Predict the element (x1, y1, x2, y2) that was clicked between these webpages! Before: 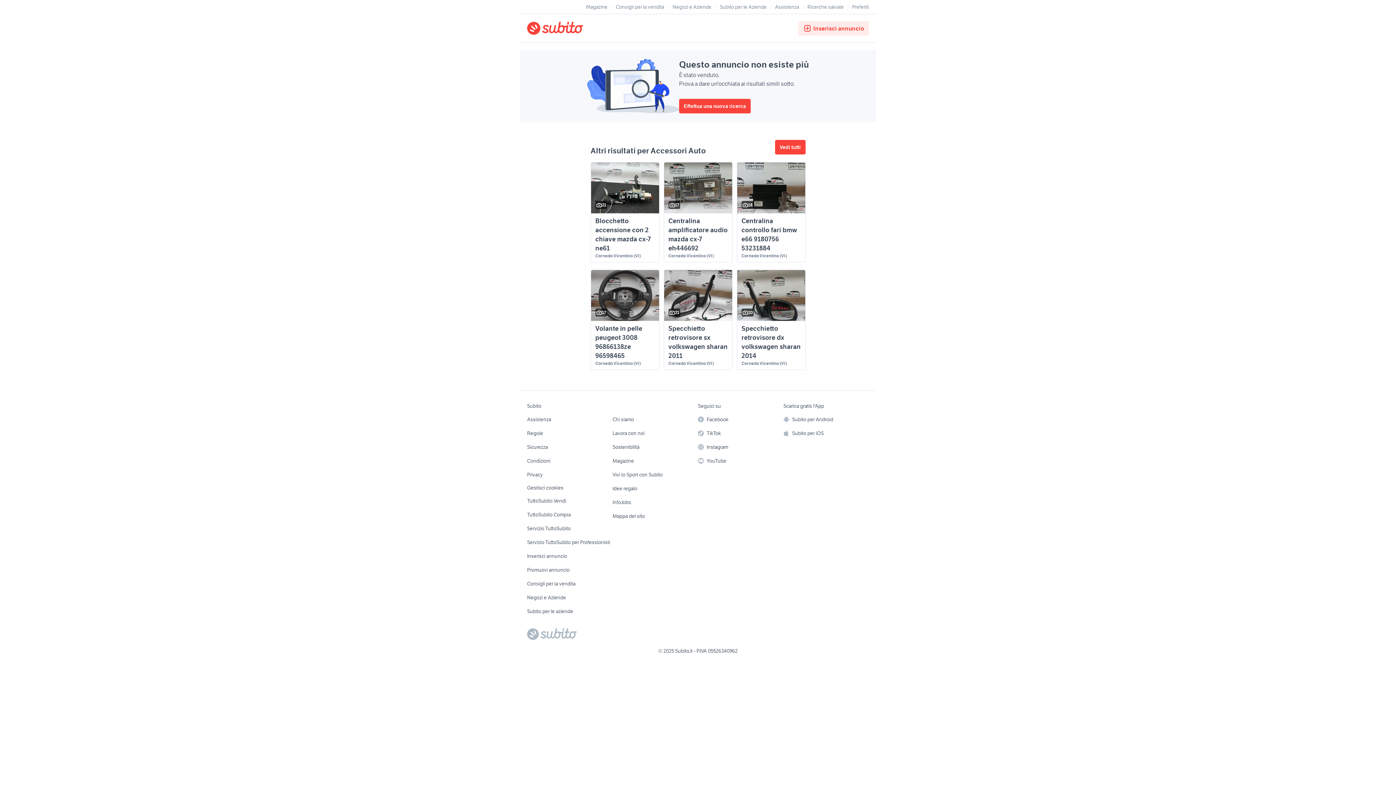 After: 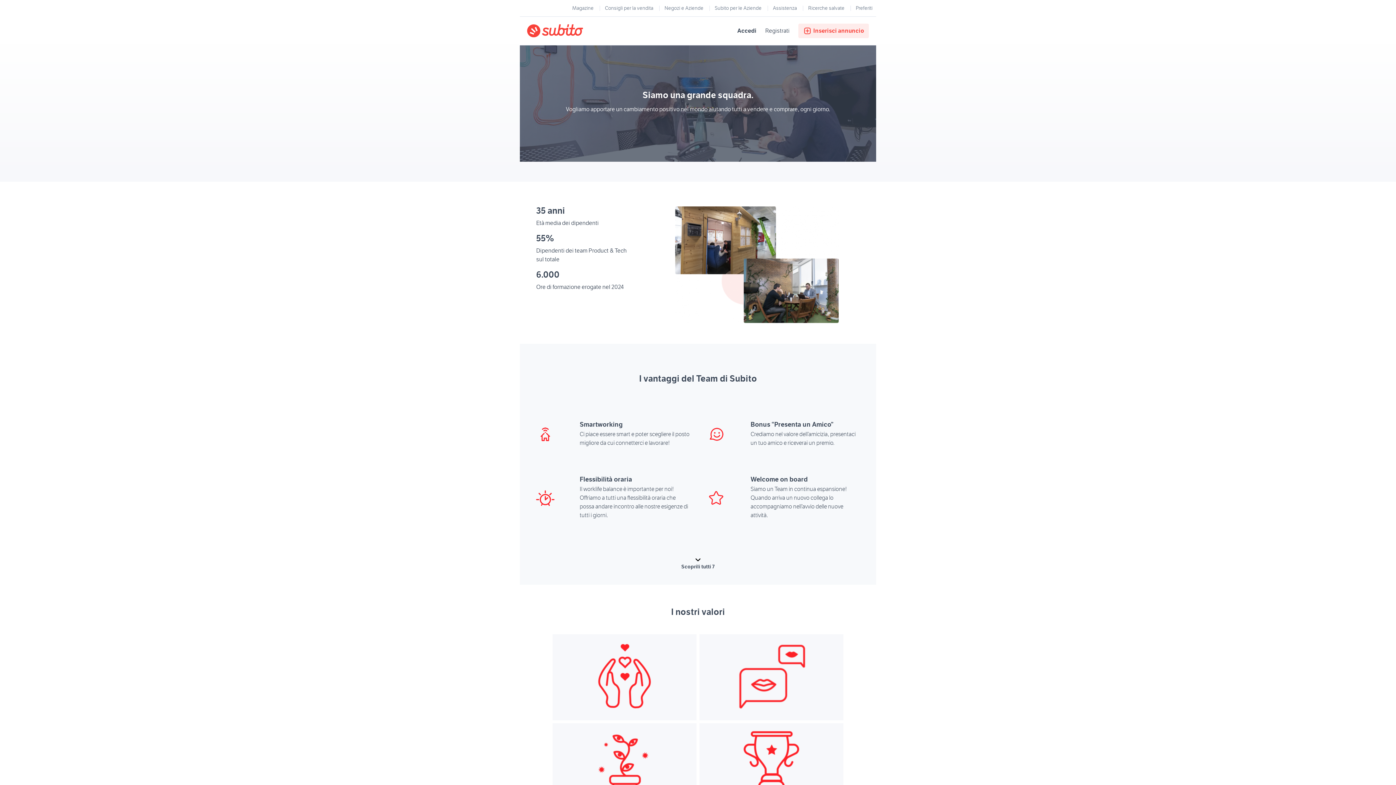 Action: label: Lavora con noi bbox: (612, 428, 644, 438)